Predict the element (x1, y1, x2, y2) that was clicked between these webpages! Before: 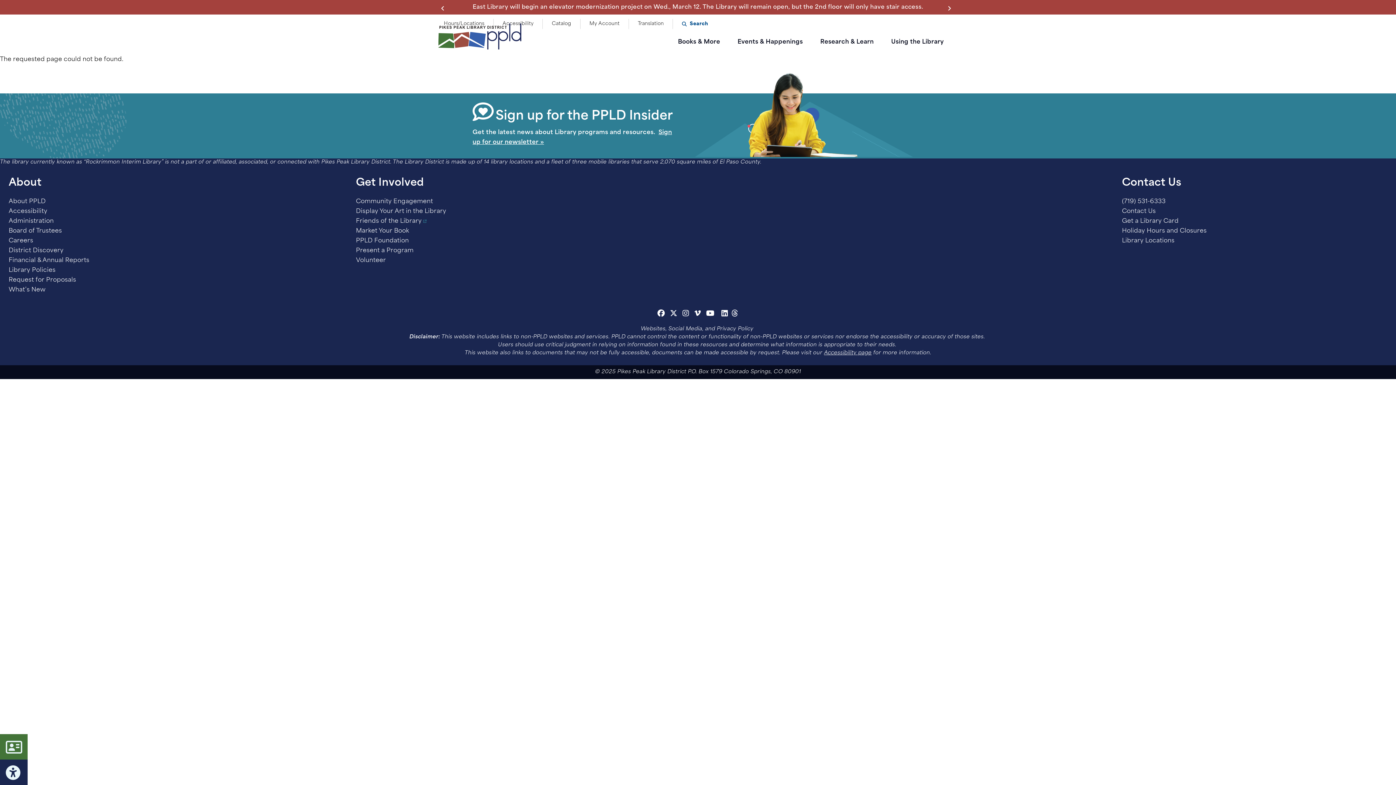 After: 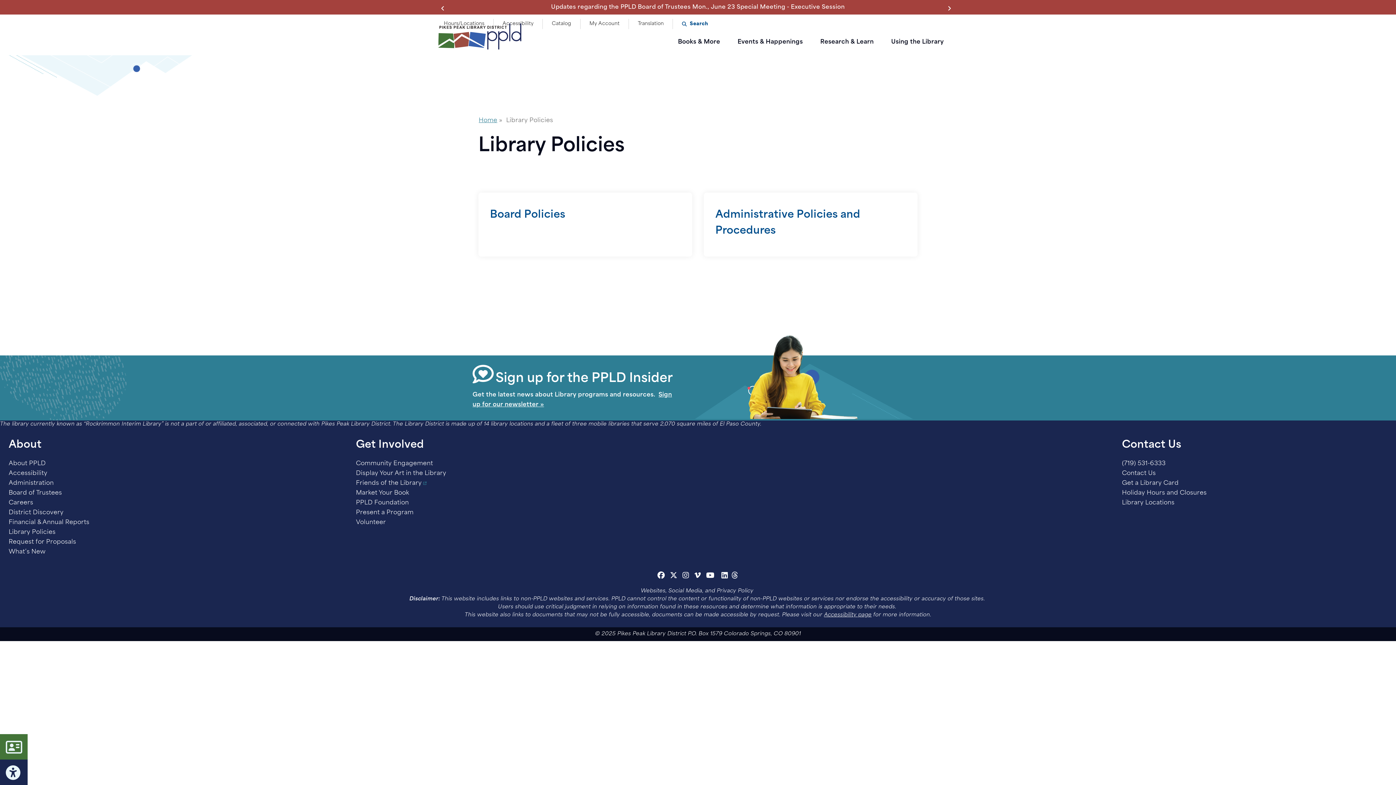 Action: label: Library Policies bbox: (8, 267, 55, 273)